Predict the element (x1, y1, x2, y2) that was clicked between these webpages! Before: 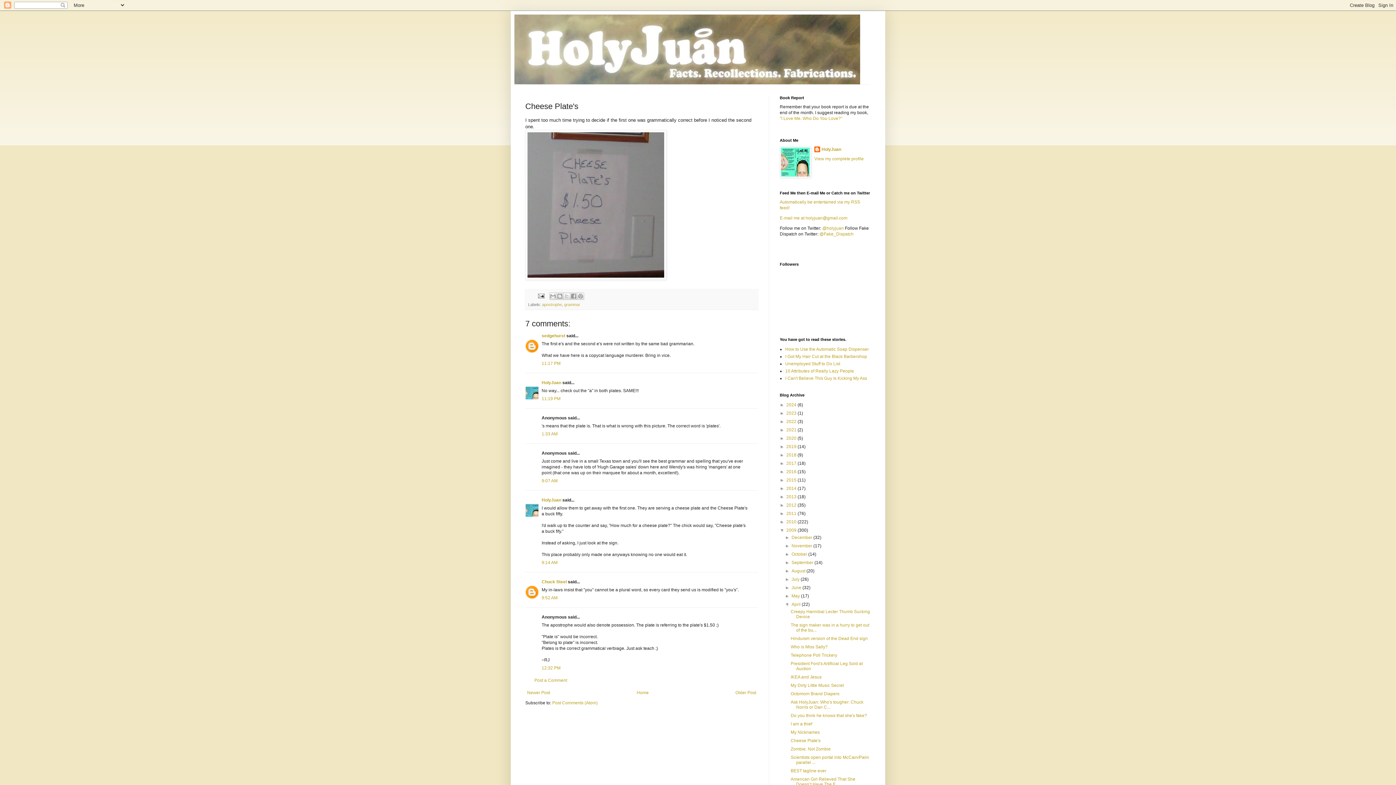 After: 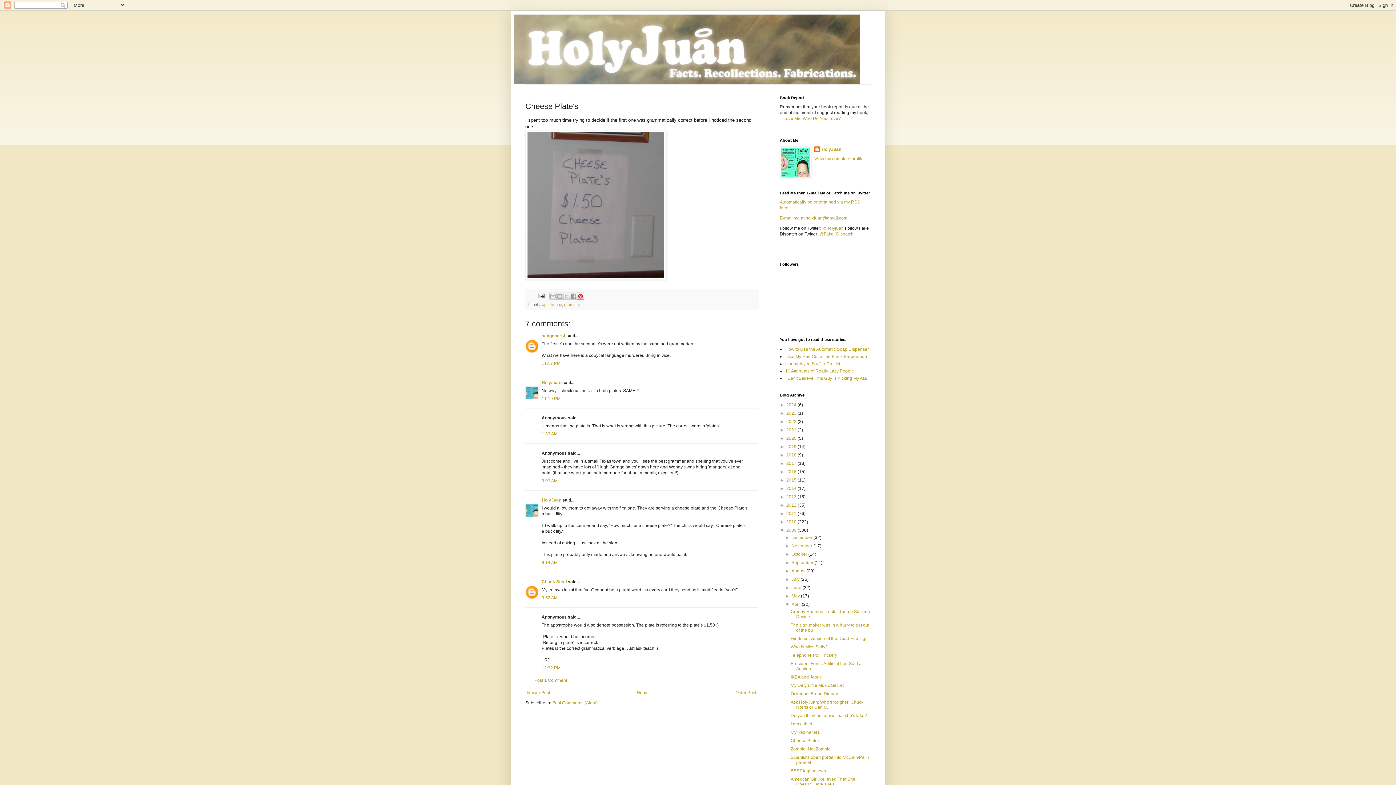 Action: bbox: (577, 292, 584, 300) label: Share to Pinterest